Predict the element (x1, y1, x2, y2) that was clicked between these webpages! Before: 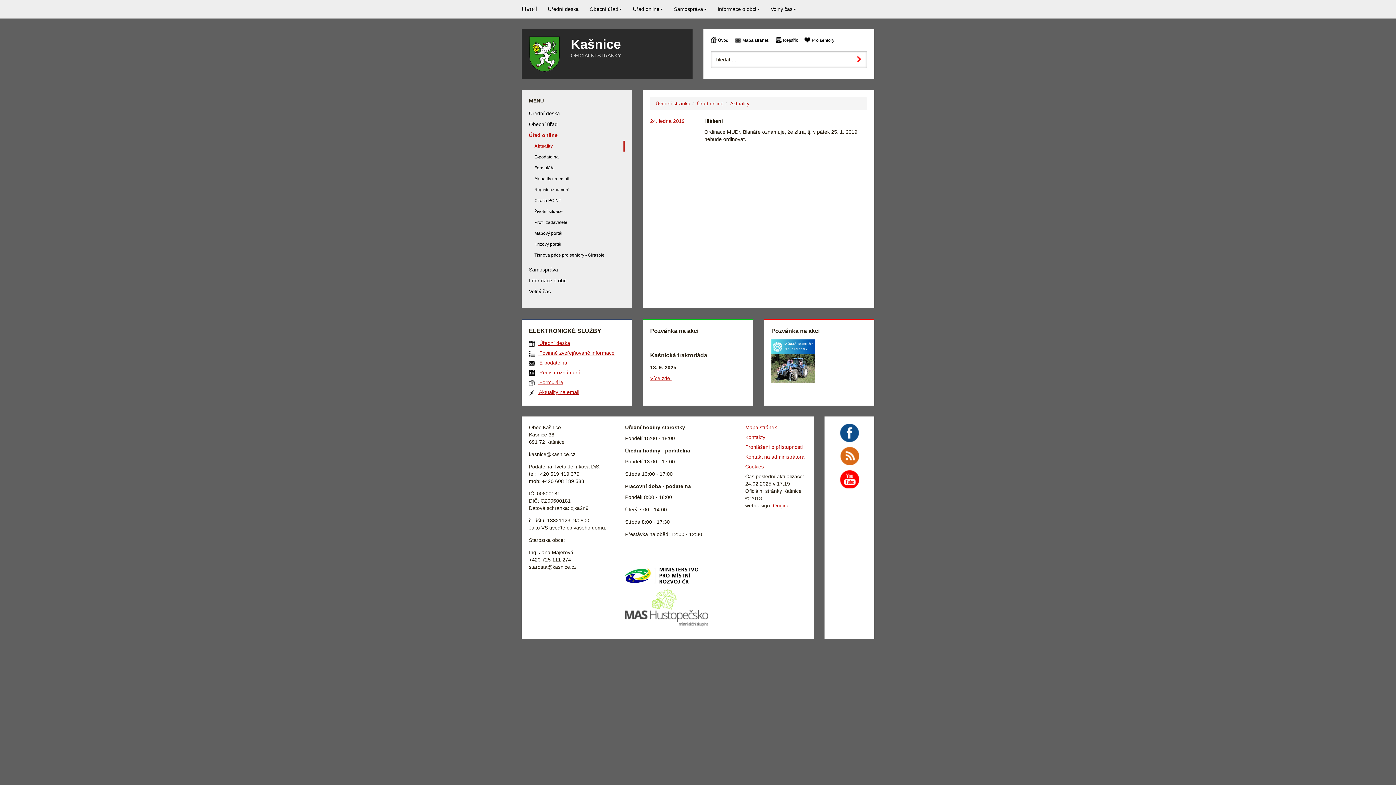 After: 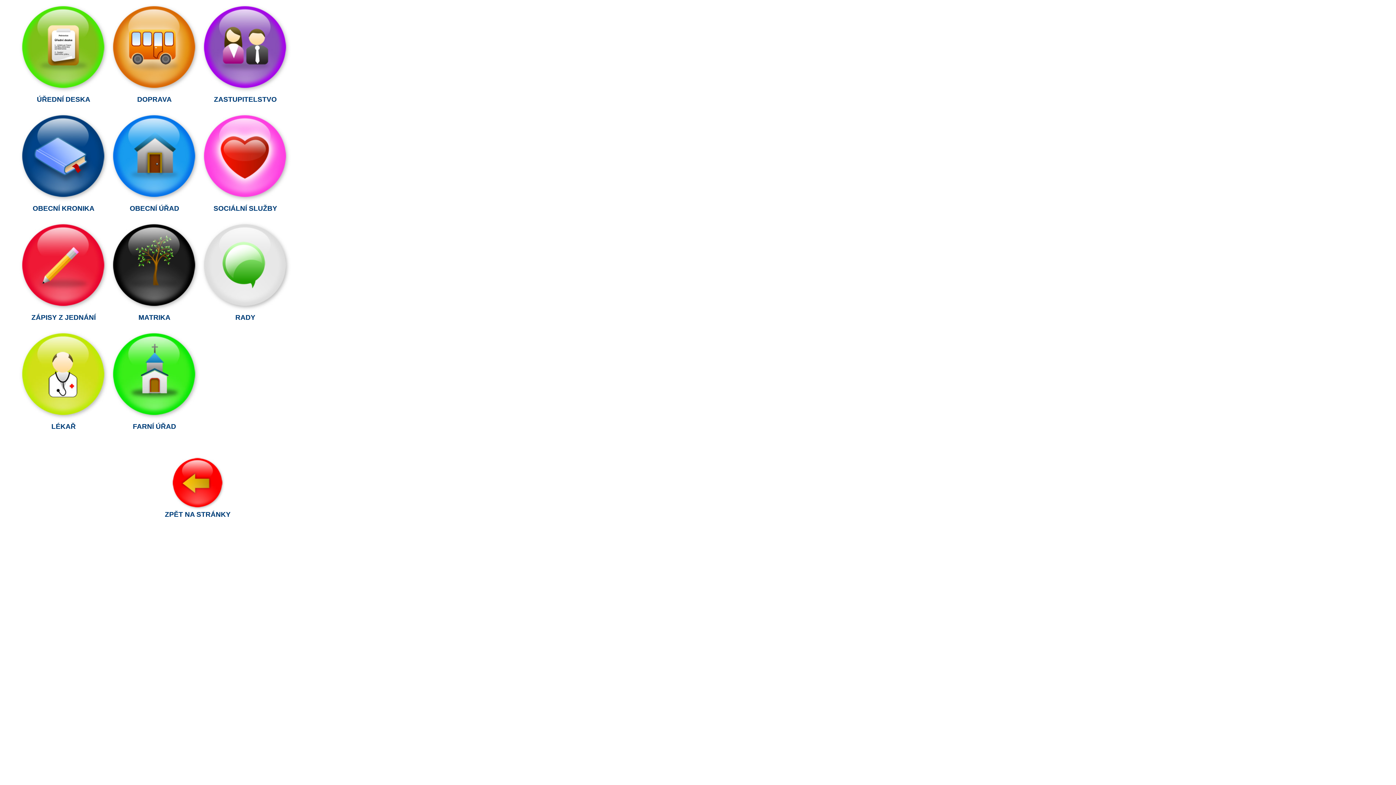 Action: label: Pro seniory bbox: (812, 37, 834, 42)